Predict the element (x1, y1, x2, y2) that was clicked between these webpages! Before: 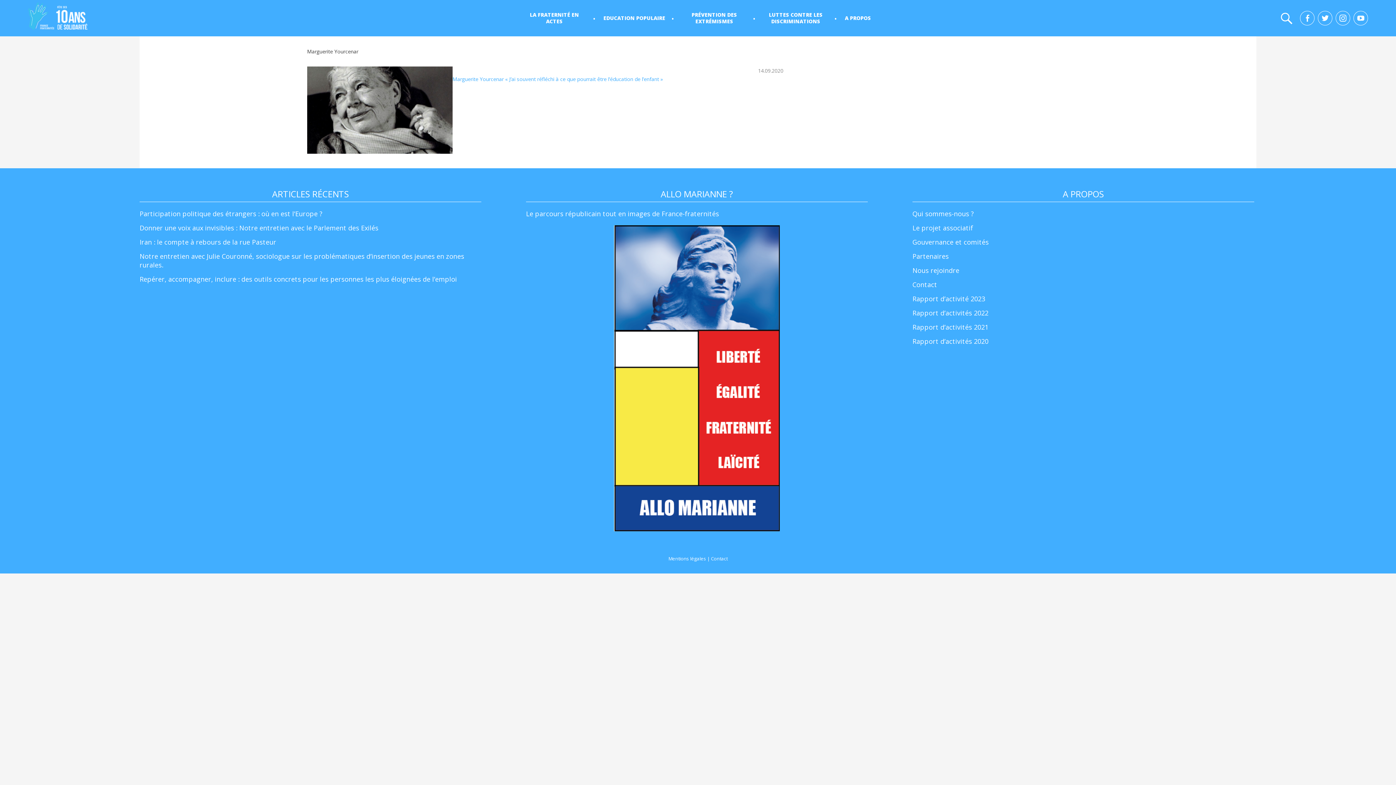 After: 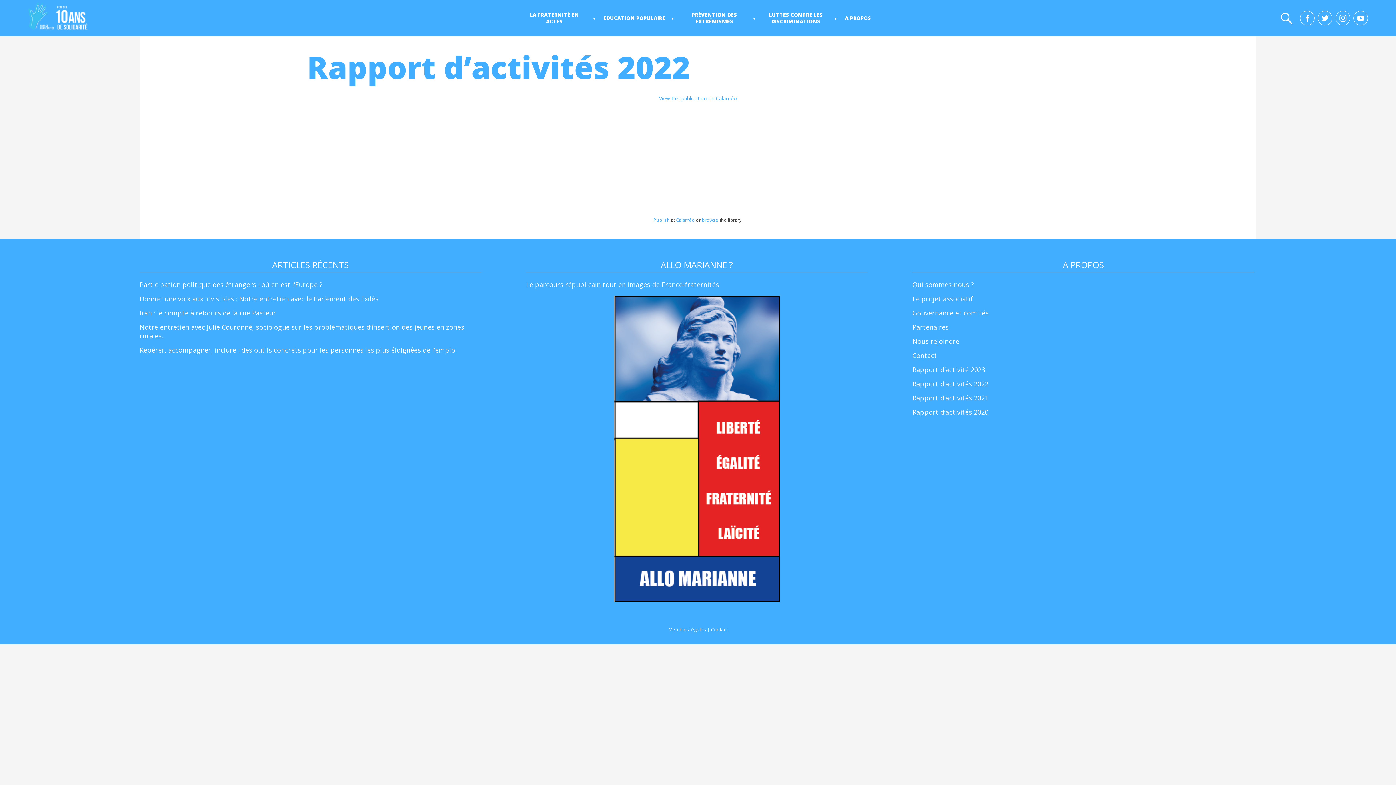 Action: label: Rapport d’activités 2022 bbox: (912, 308, 988, 317)